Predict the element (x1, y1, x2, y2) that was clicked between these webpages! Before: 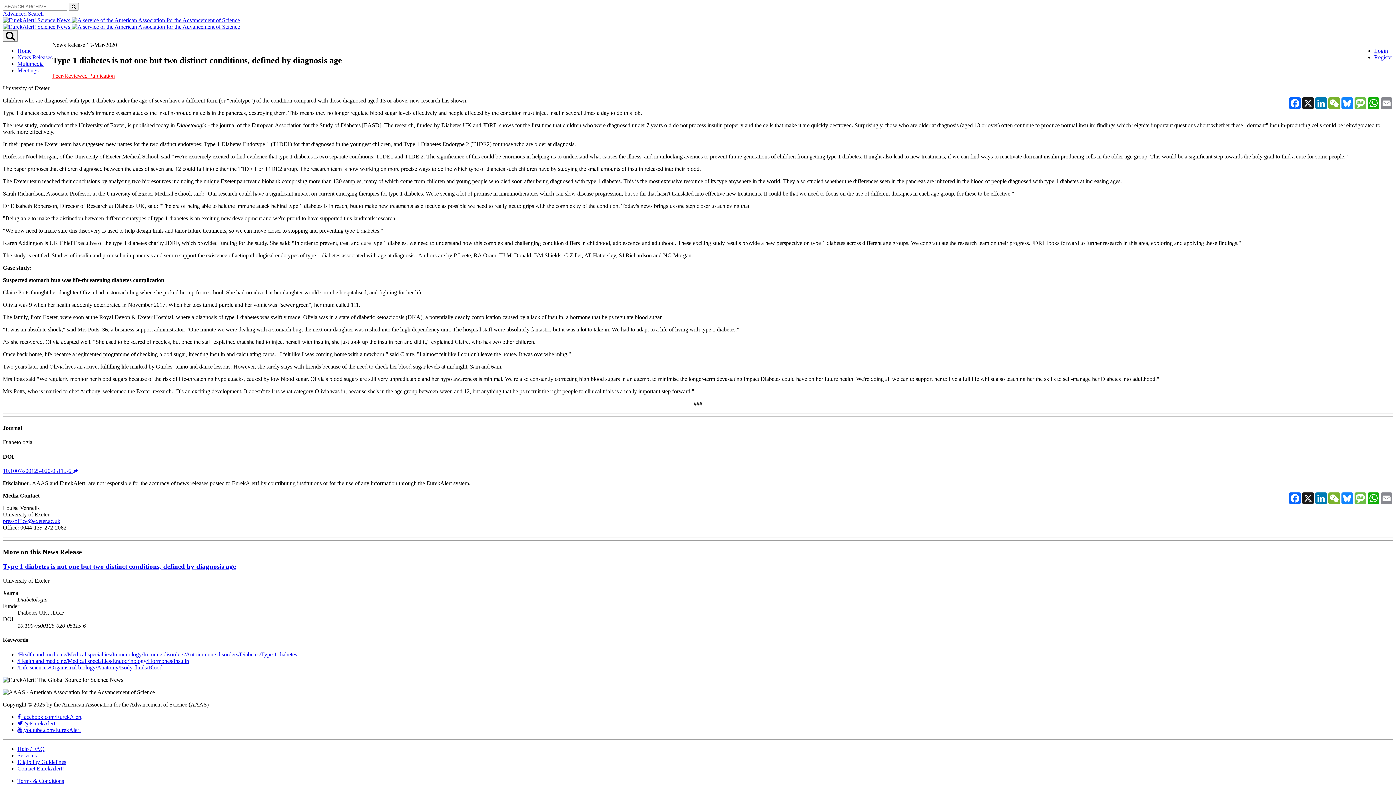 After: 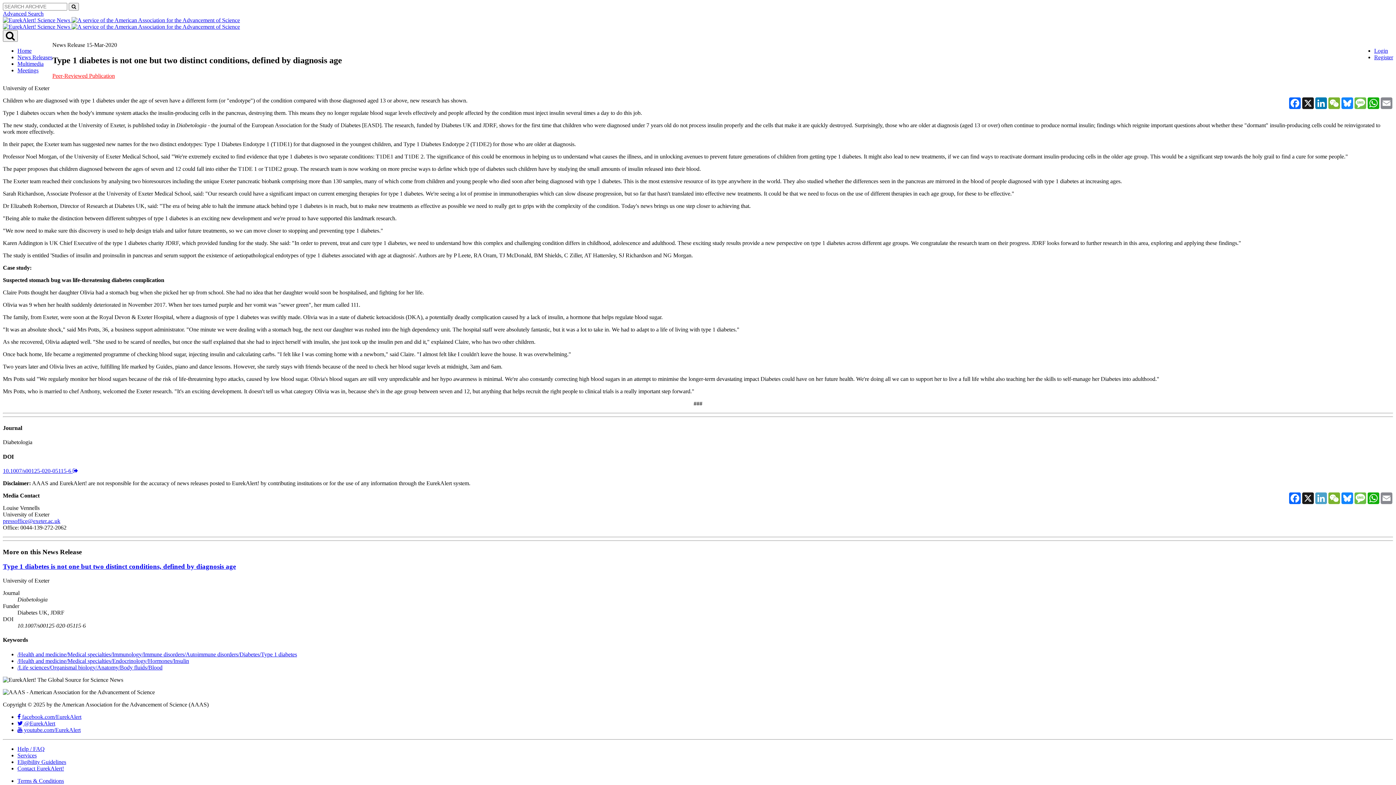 Action: bbox: (1314, 492, 1328, 504) label: LinkedIn